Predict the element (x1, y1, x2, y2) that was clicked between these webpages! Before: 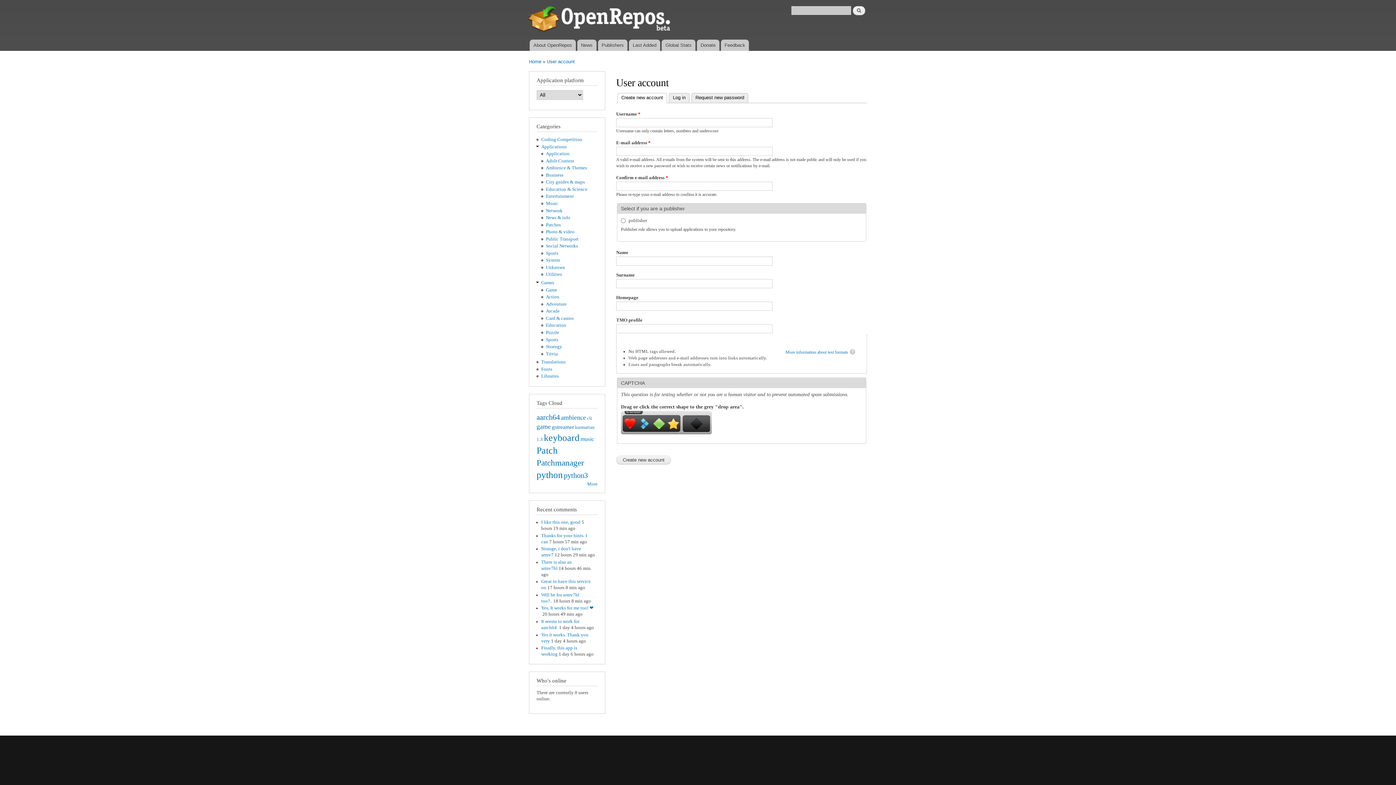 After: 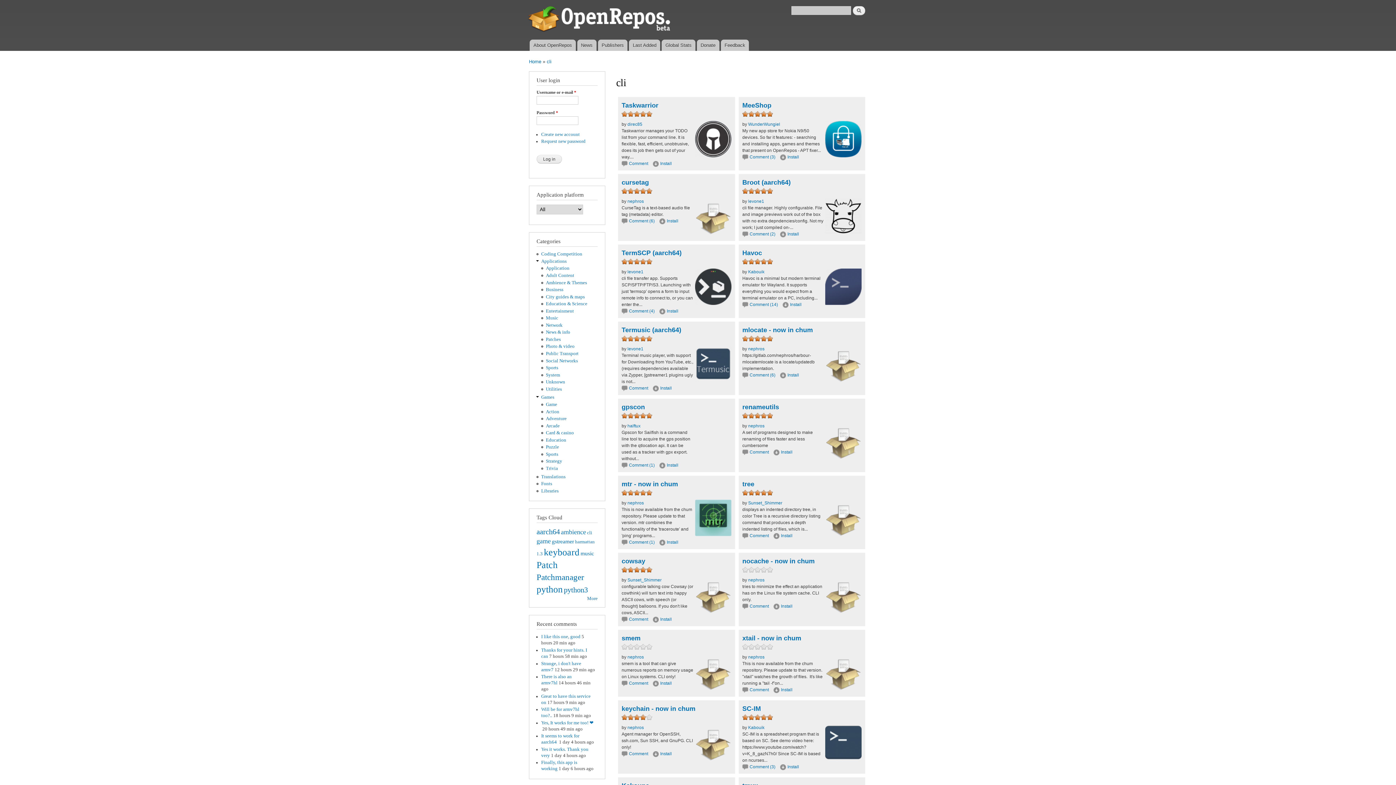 Action: label: cli bbox: (587, 415, 592, 420)